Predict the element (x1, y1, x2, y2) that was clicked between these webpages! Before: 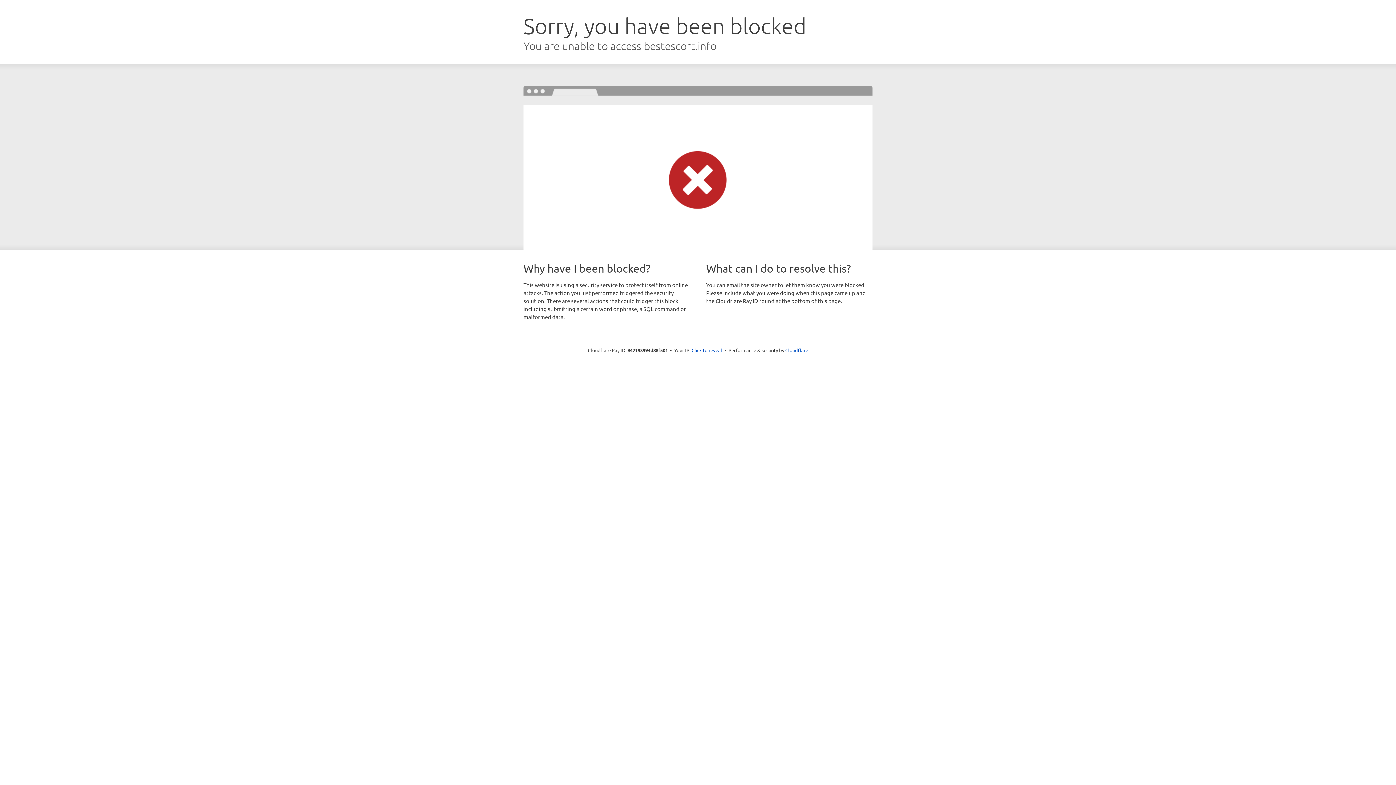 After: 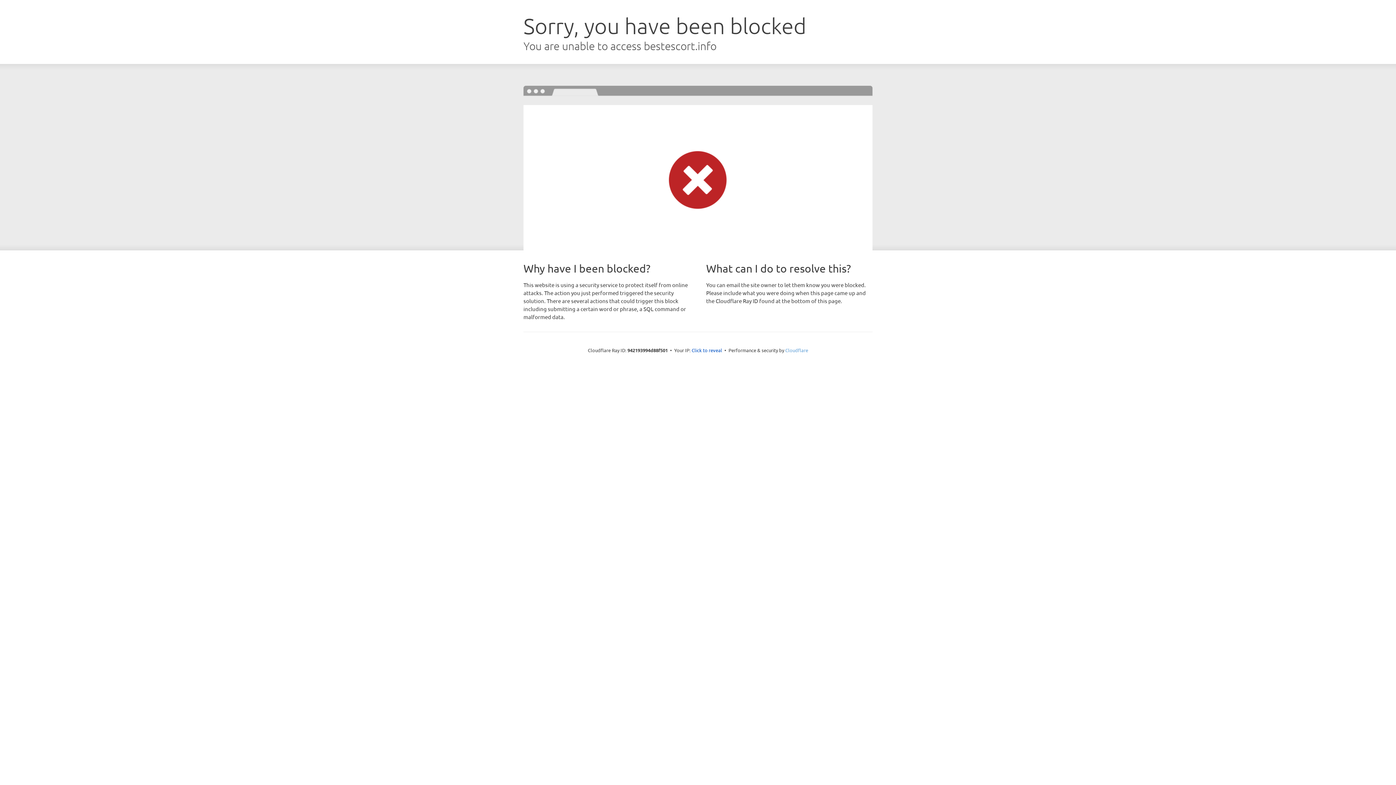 Action: label: Cloudflare bbox: (785, 347, 808, 353)